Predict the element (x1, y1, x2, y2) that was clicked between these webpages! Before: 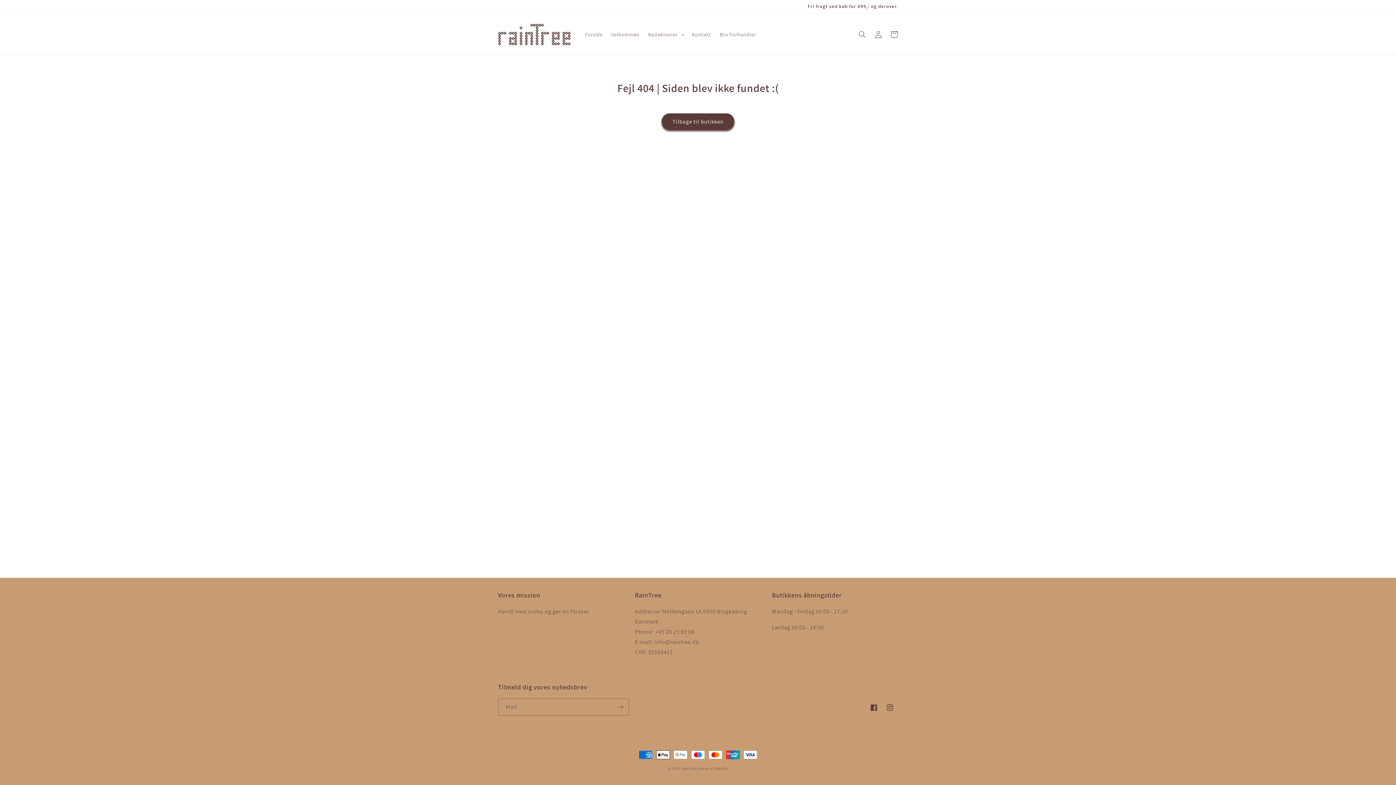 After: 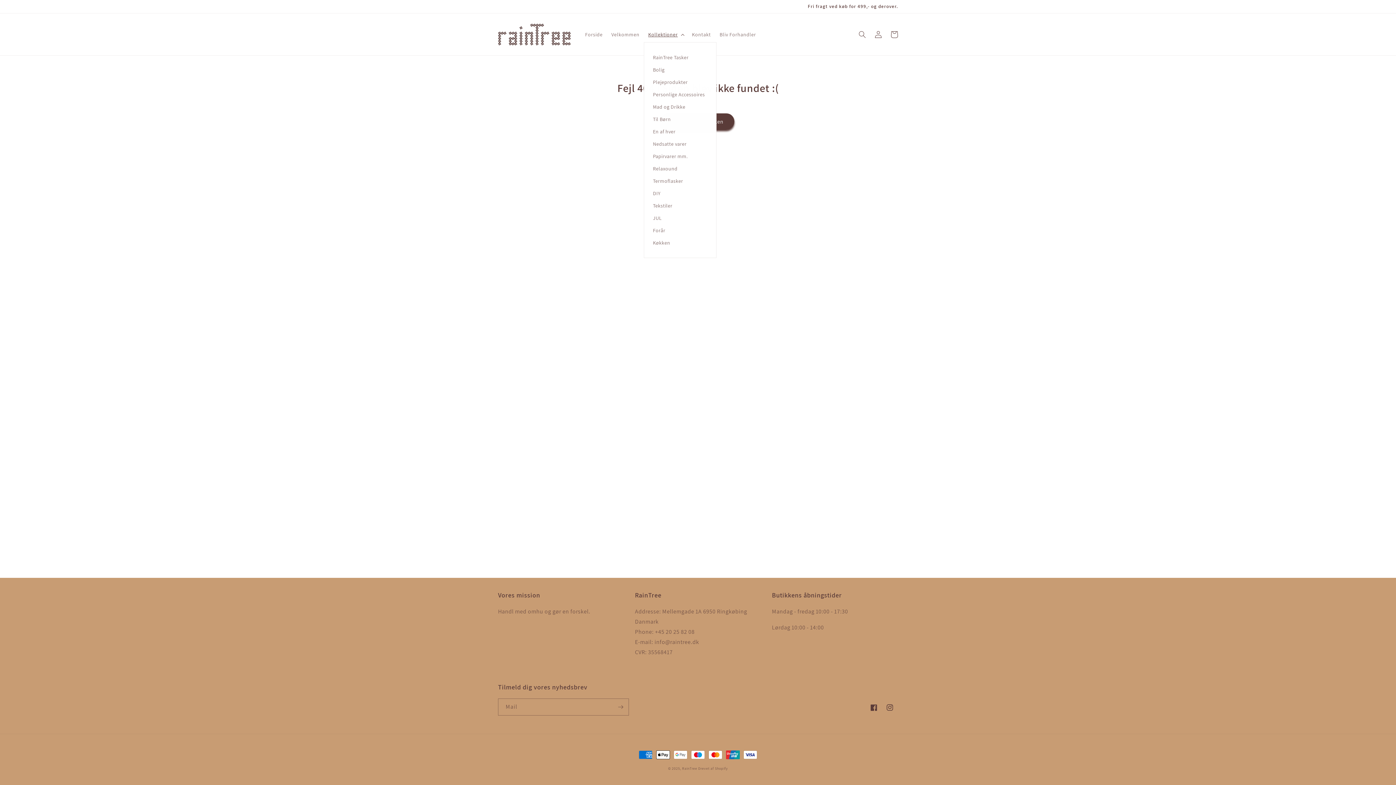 Action: bbox: (644, 26, 687, 42) label: Kollektioner